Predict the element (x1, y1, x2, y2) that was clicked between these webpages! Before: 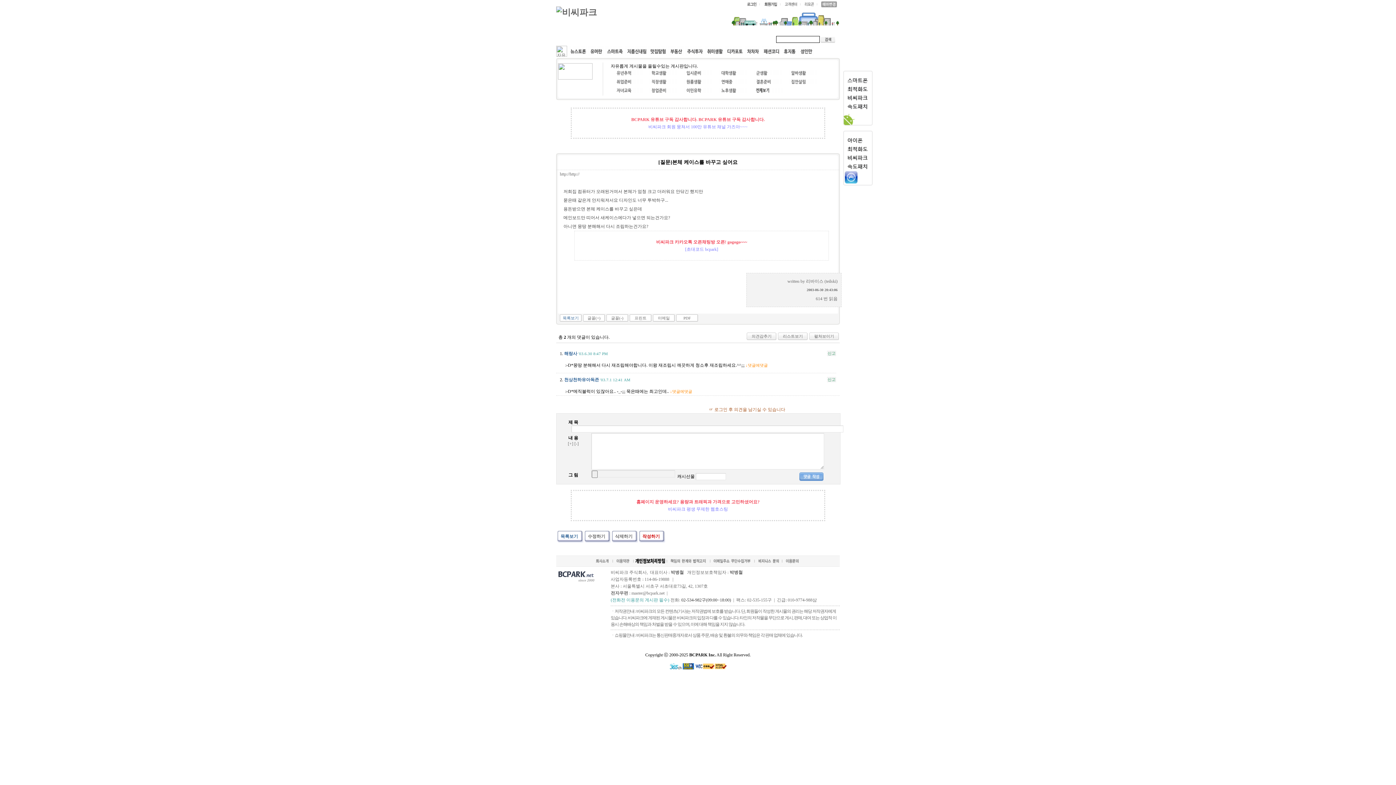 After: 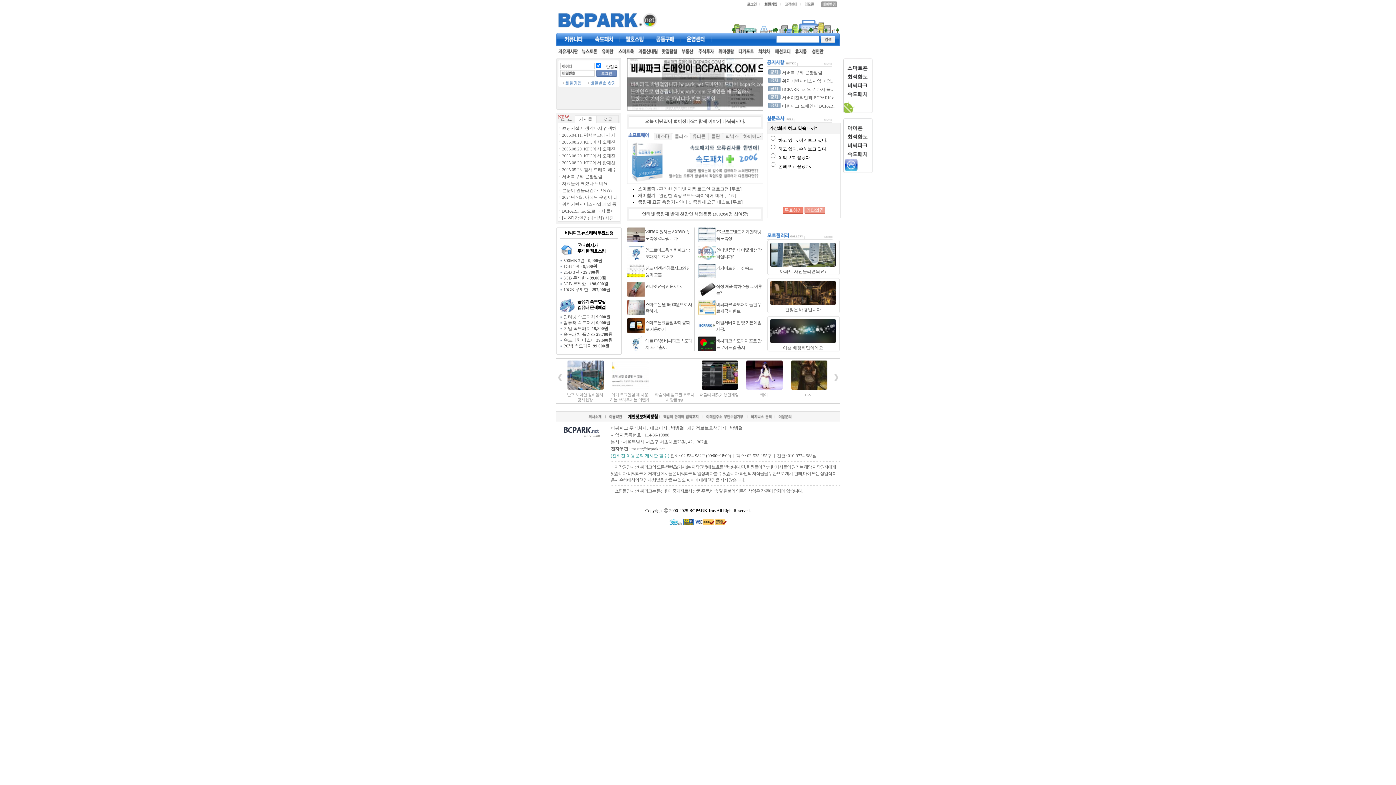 Action: bbox: (558, 574, 594, 579)